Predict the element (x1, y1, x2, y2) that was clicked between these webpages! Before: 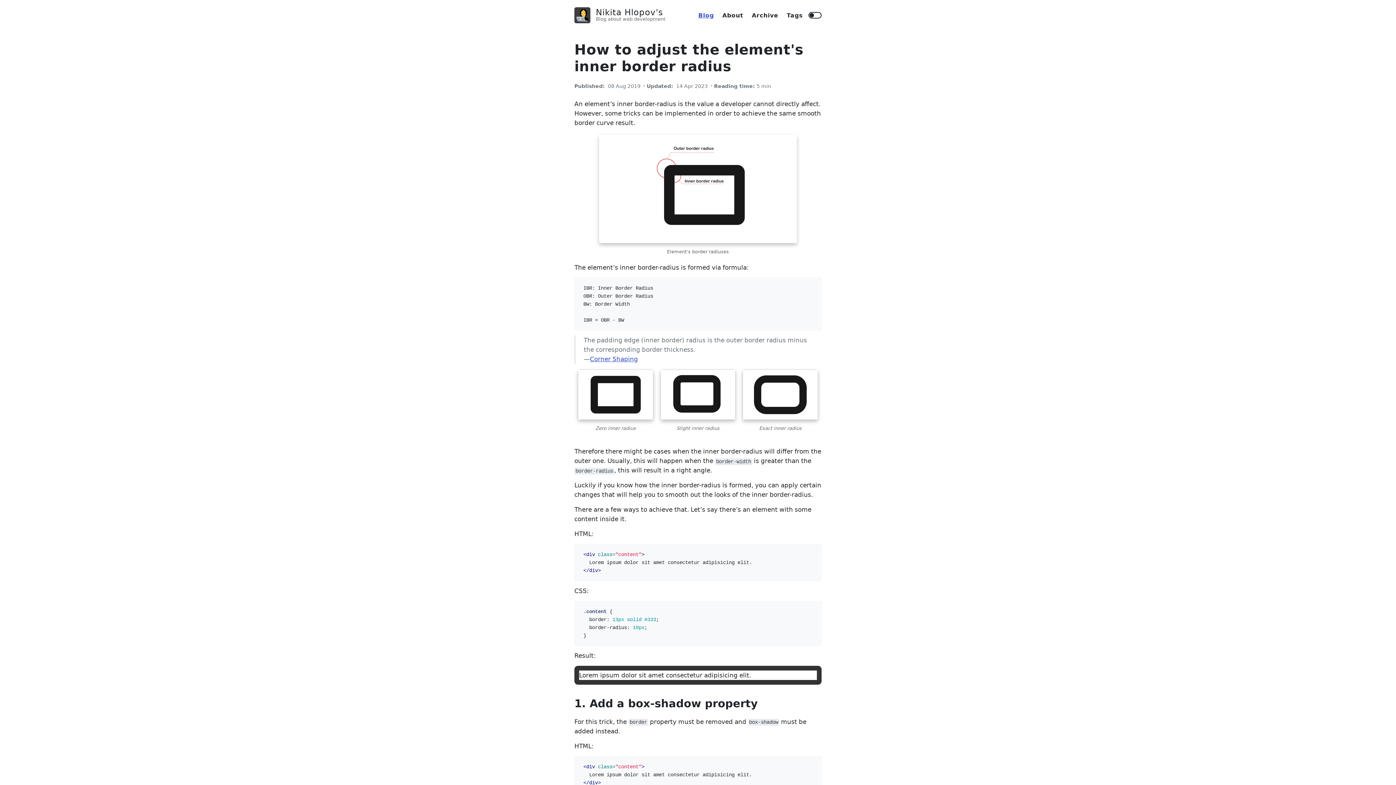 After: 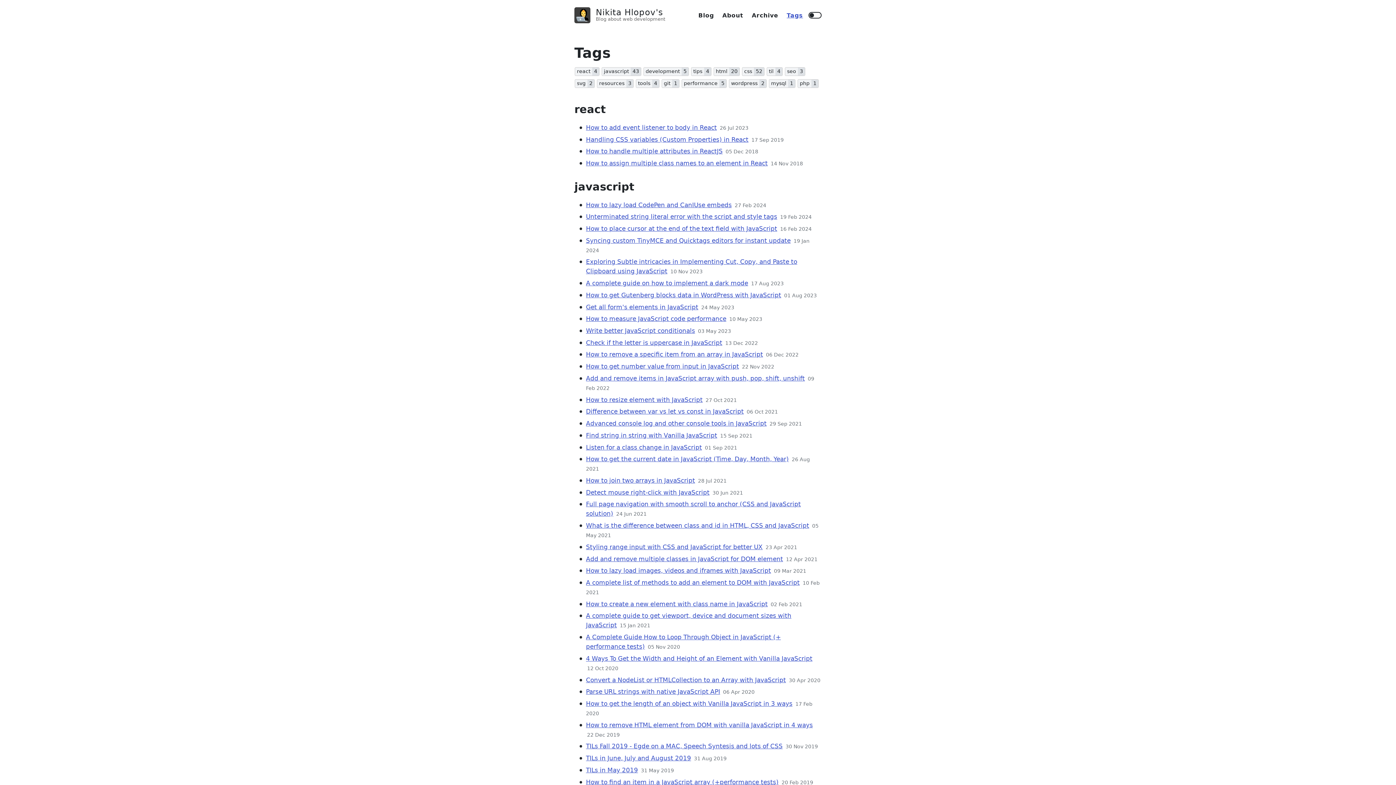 Action: bbox: (786, 11, 803, 18) label: Tags